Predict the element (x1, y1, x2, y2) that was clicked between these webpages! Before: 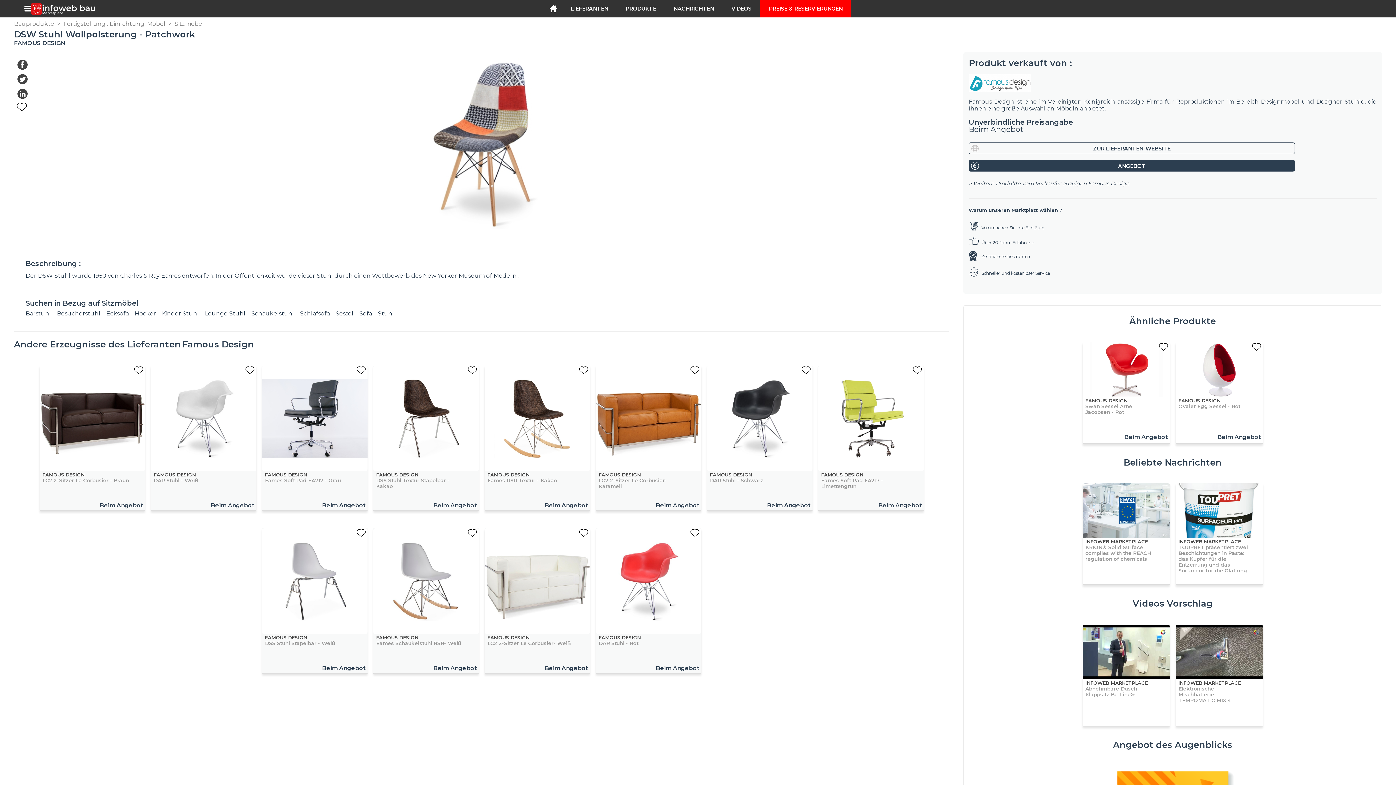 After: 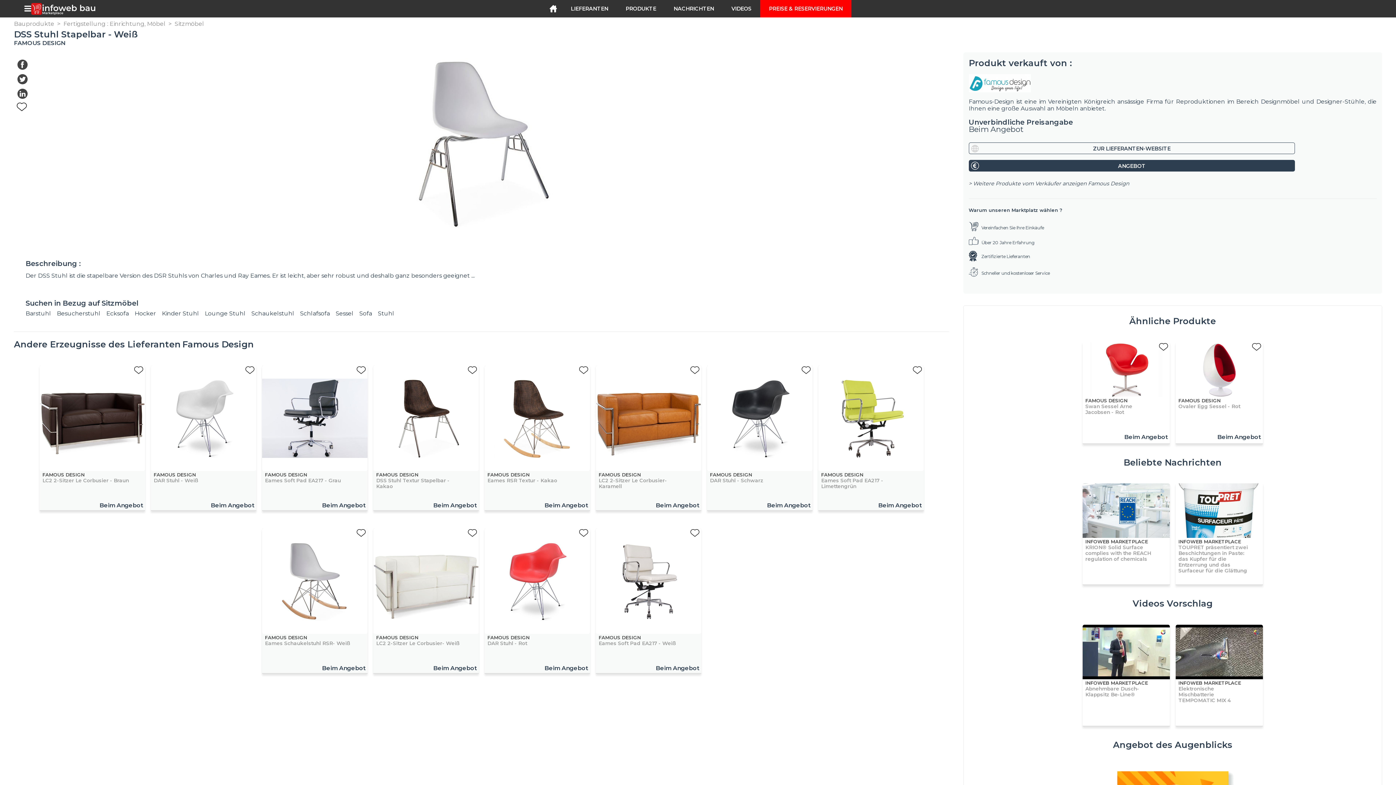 Action: label: FAMOUS DESIGN
DSS Stuhl Stapelbar - Weiß
Beim Angebot bbox: (262, 528, 367, 671)